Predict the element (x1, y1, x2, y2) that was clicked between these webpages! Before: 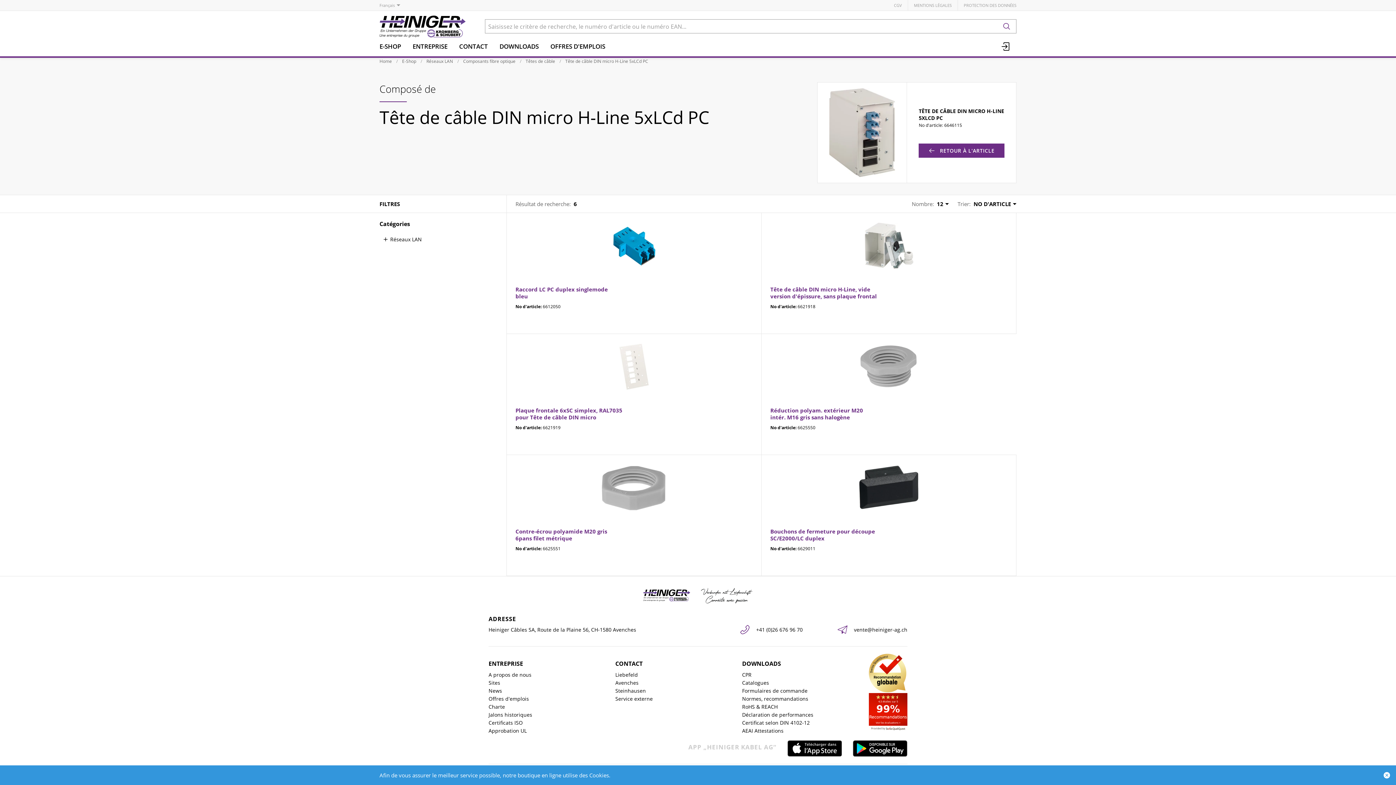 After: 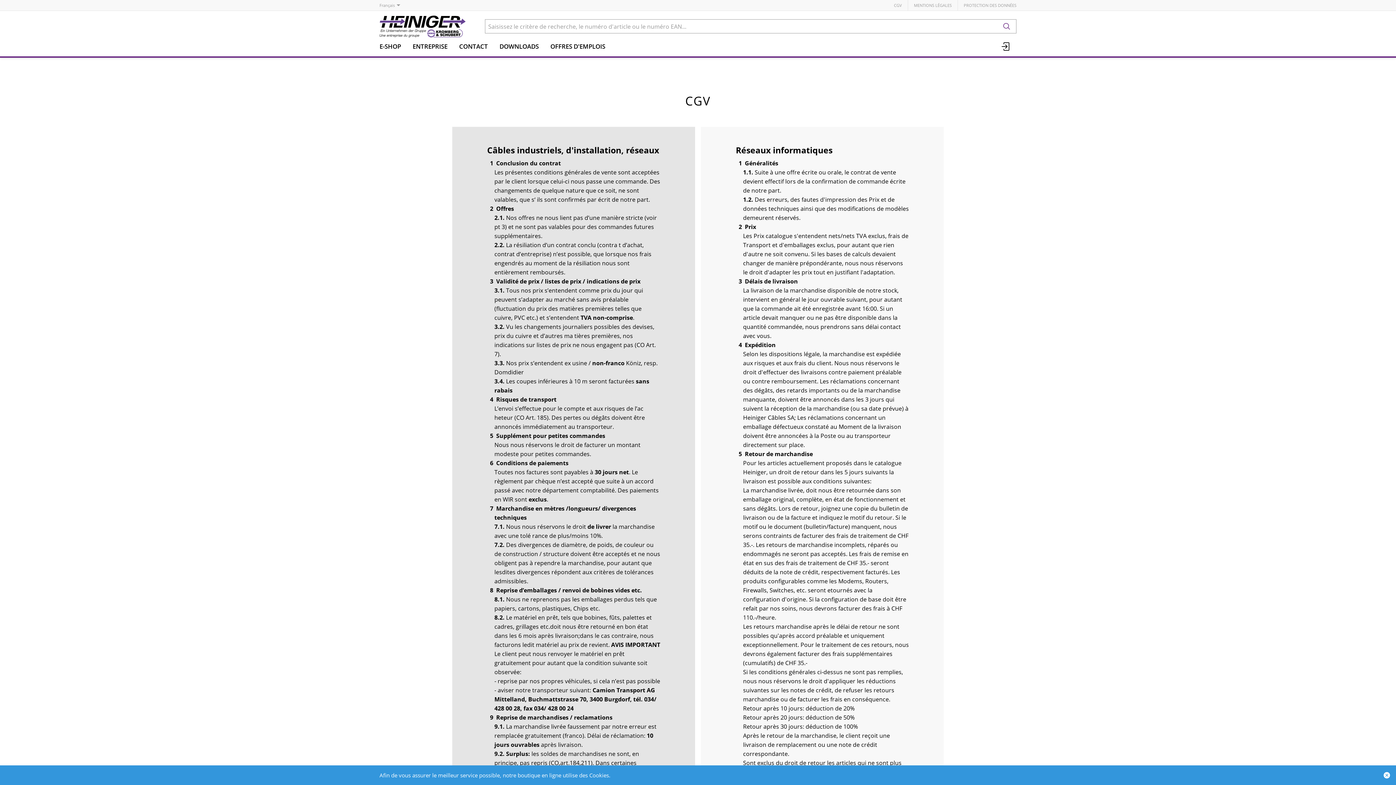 Action: bbox: (888, 0, 908, 10) label: CGV